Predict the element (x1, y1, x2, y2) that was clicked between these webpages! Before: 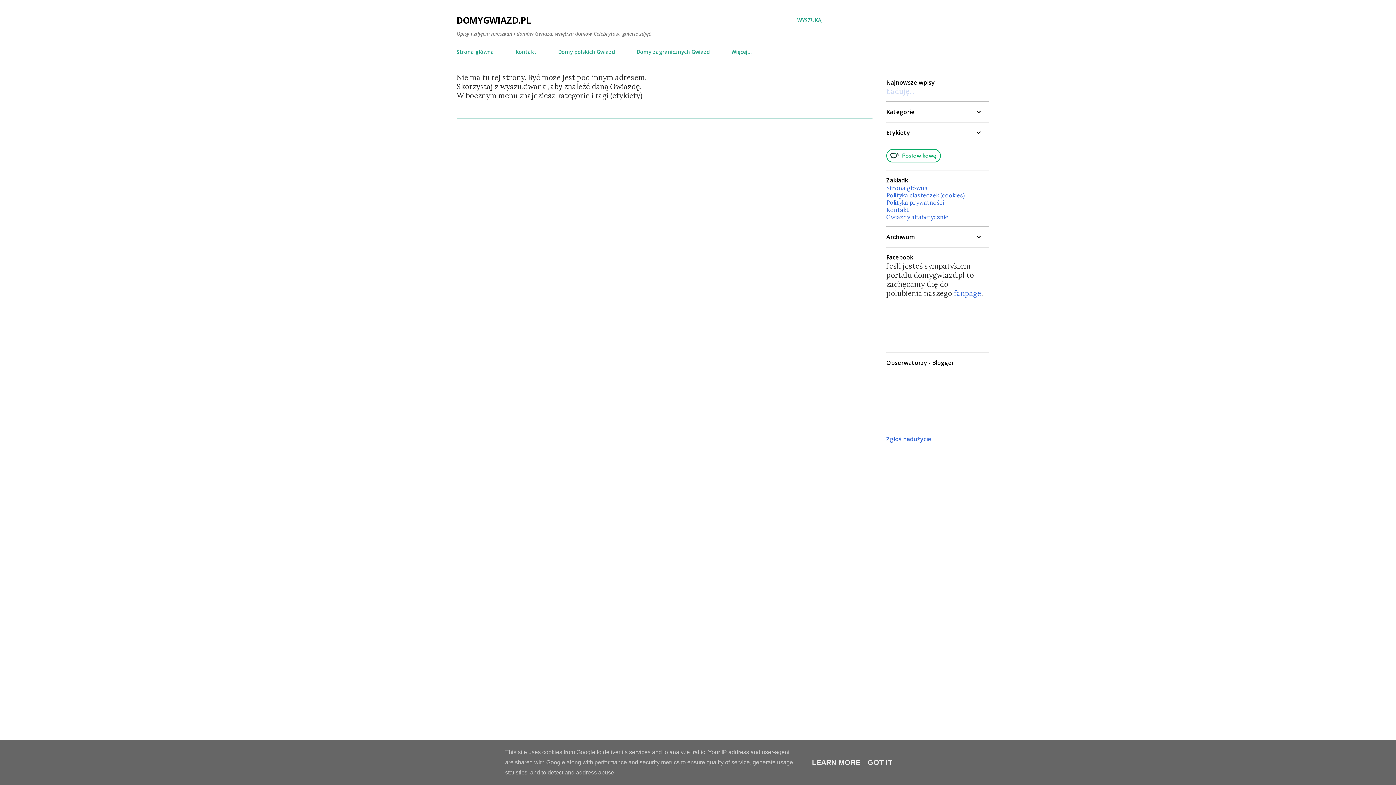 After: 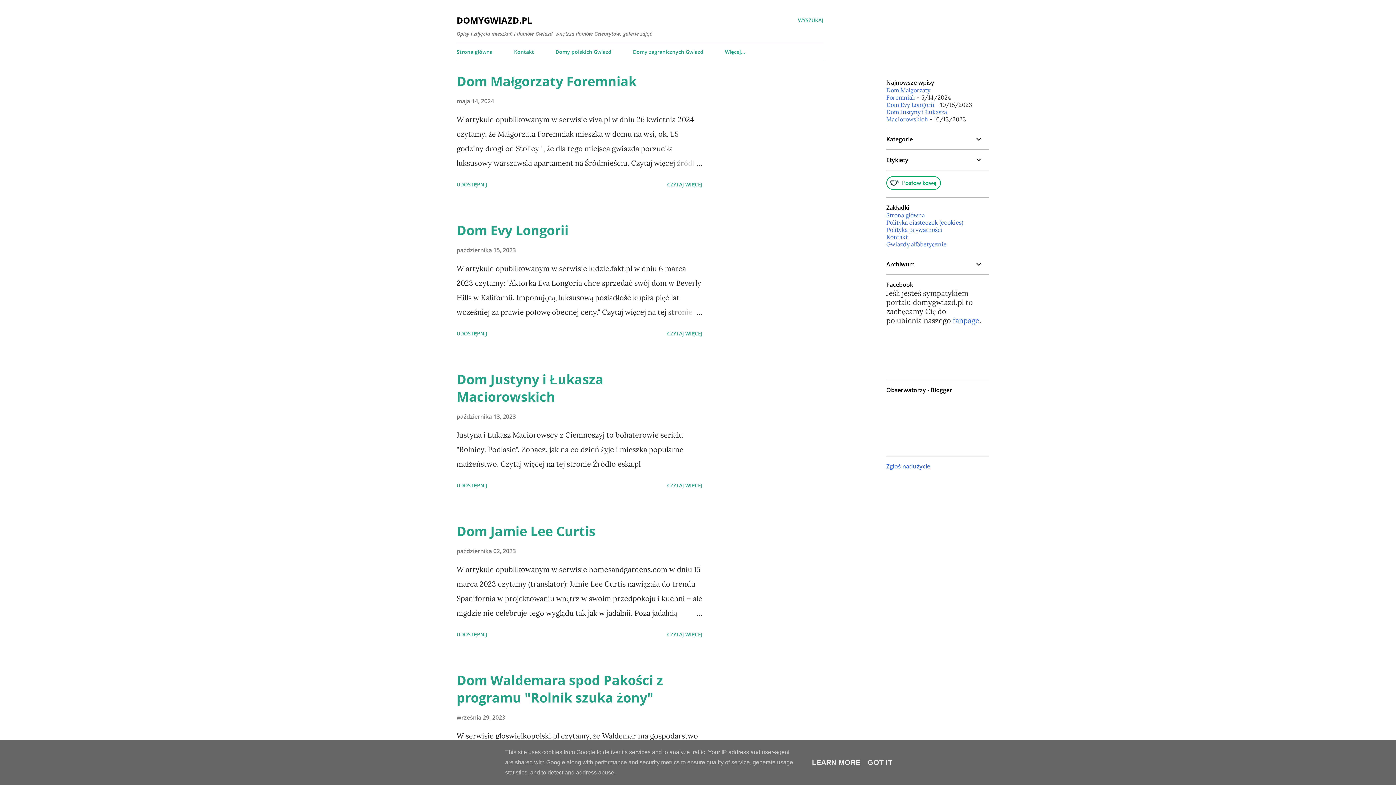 Action: label: DOMYGWIAZD.PL bbox: (456, 14, 530, 26)